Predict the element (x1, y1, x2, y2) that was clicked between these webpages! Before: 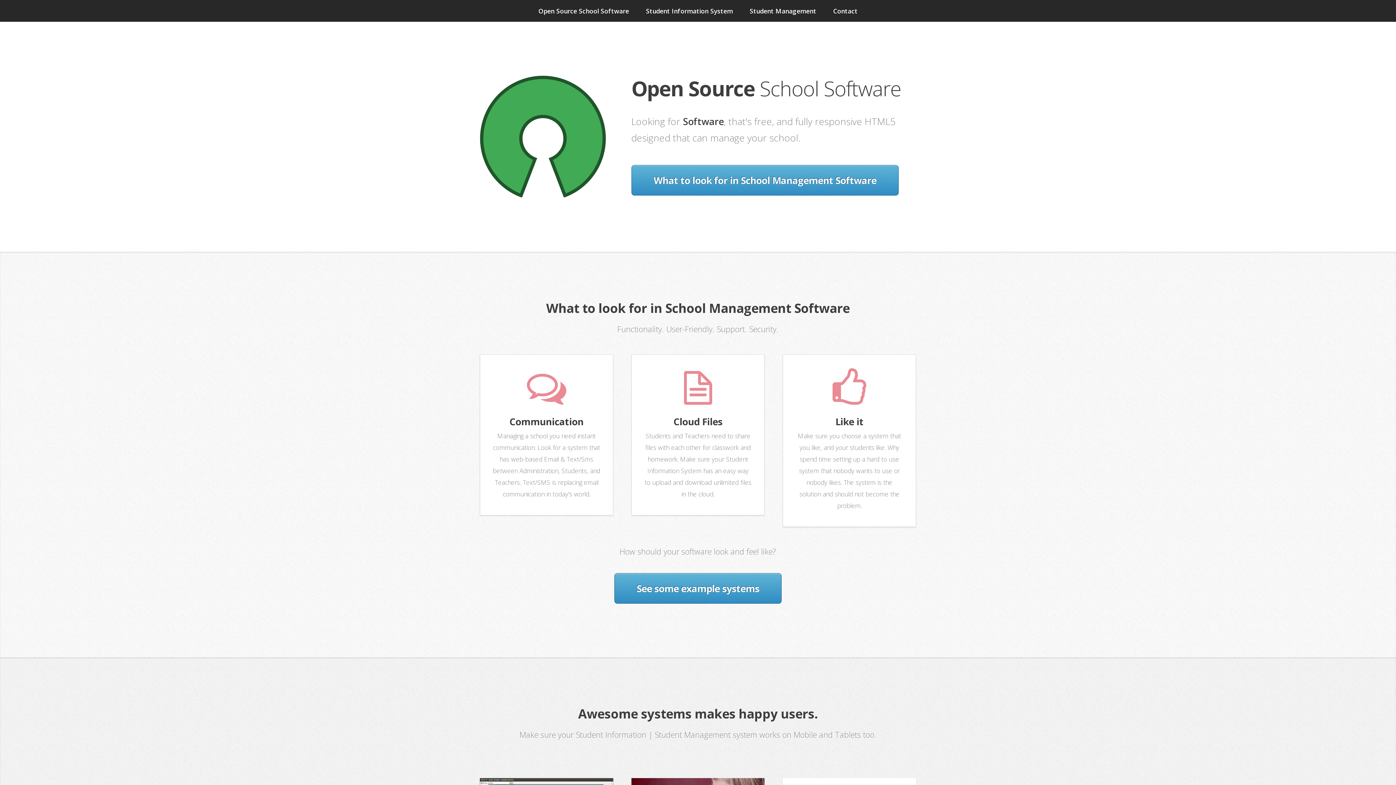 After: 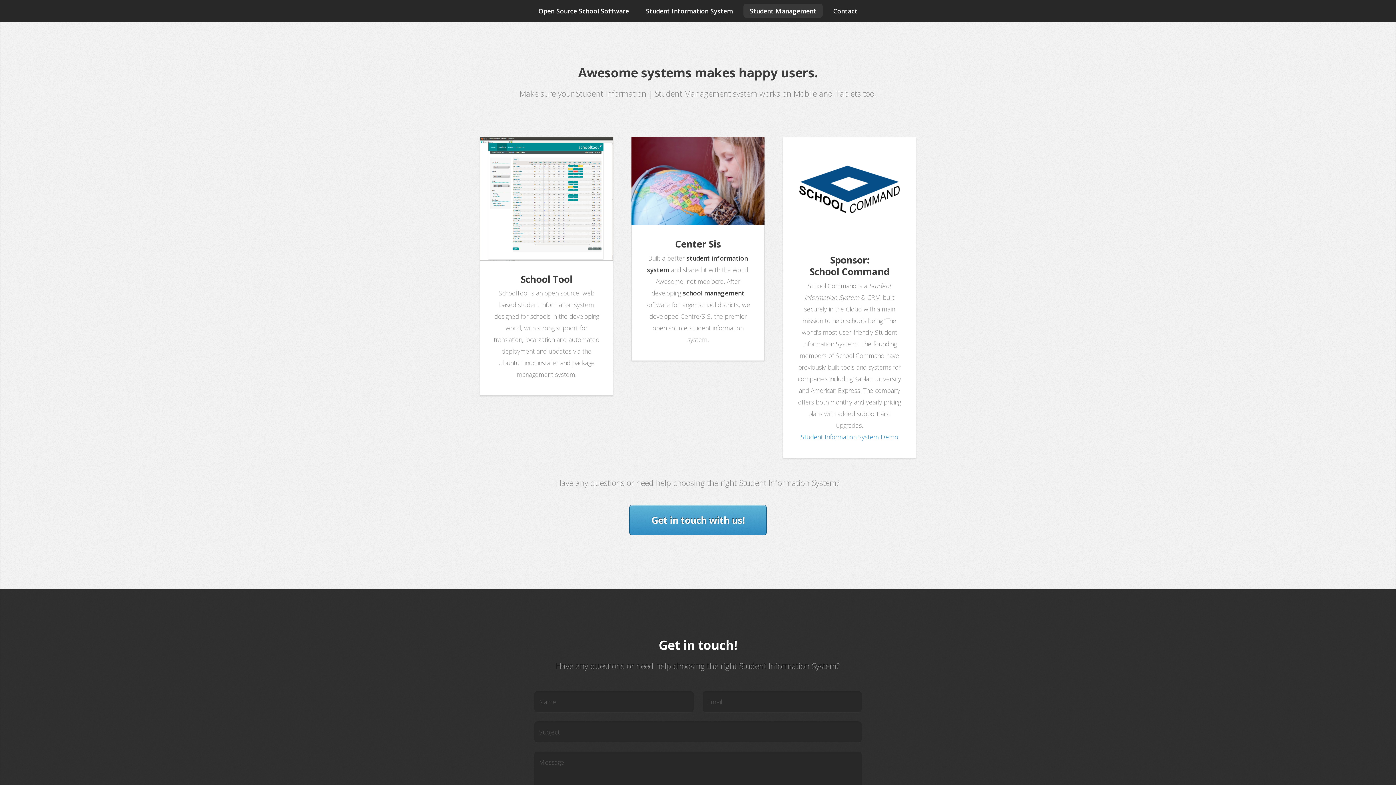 Action: label: Student Management bbox: (743, 3, 822, 17)